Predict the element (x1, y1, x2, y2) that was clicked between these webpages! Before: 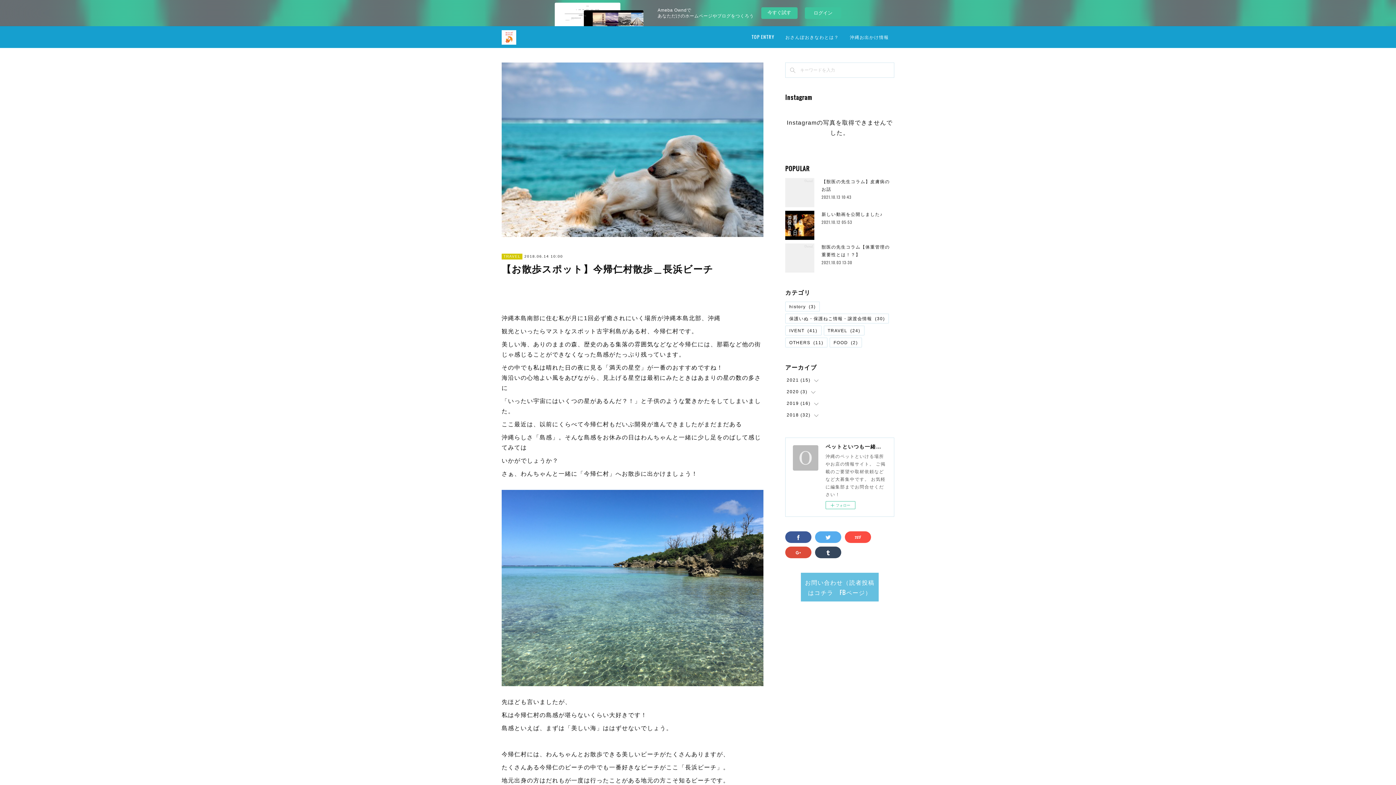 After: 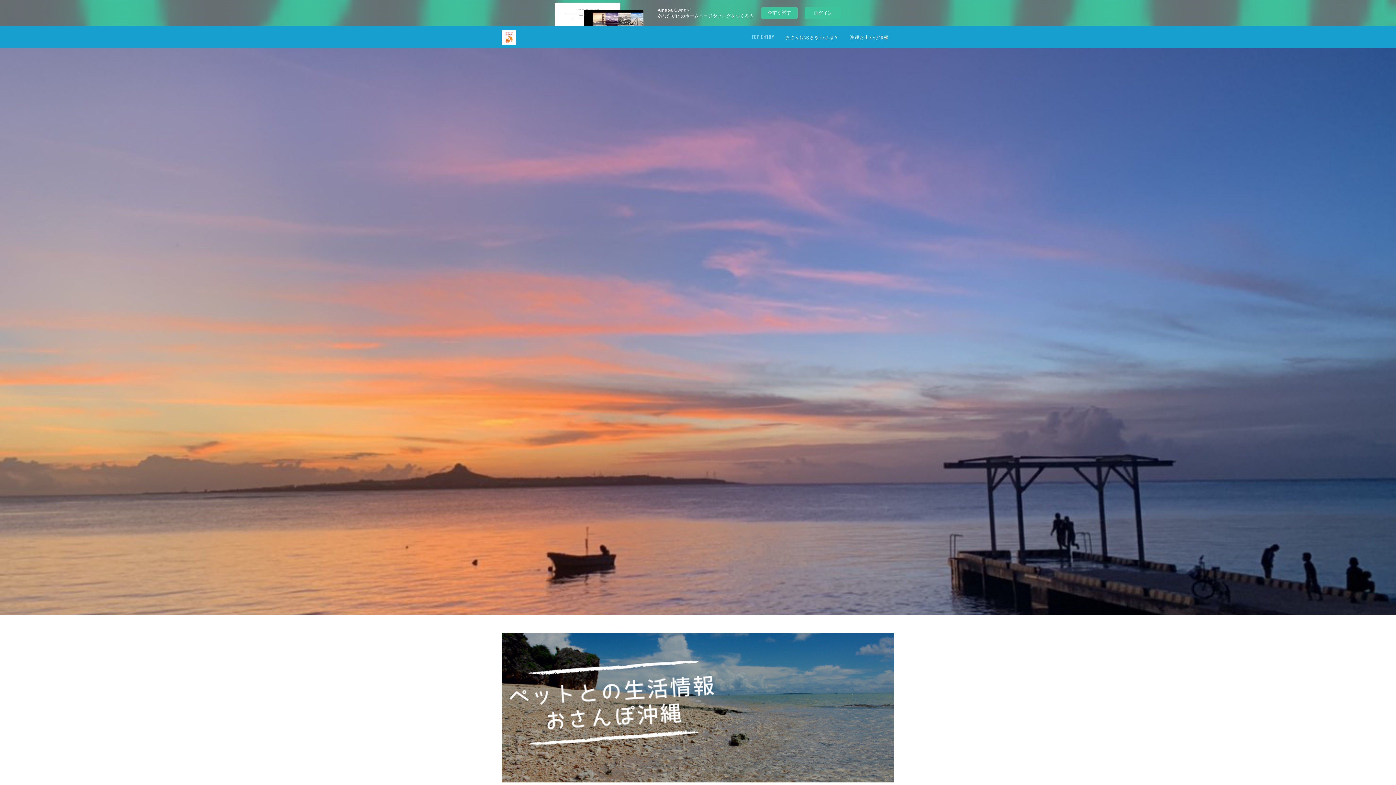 Action: label: TOP ENTRY bbox: (746, 26, 780, 48)